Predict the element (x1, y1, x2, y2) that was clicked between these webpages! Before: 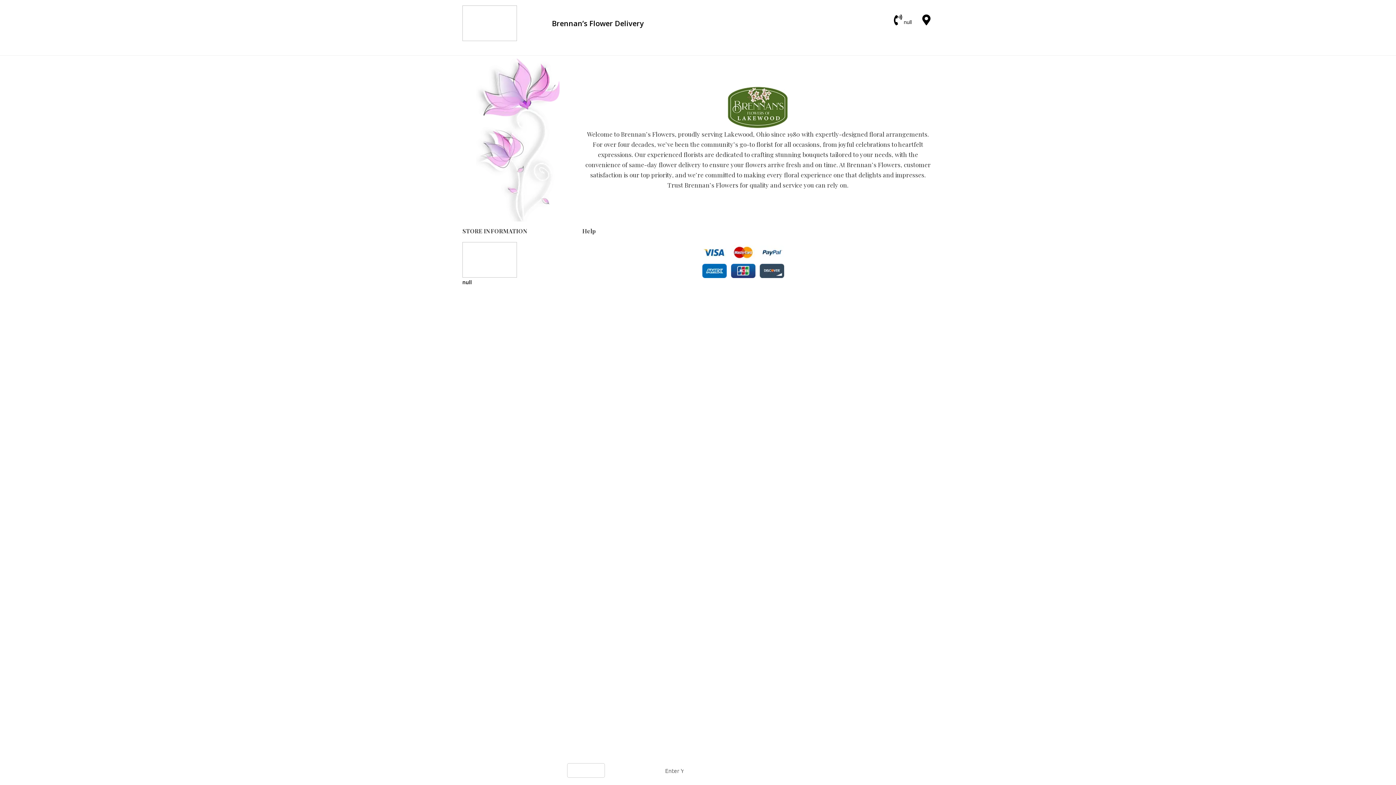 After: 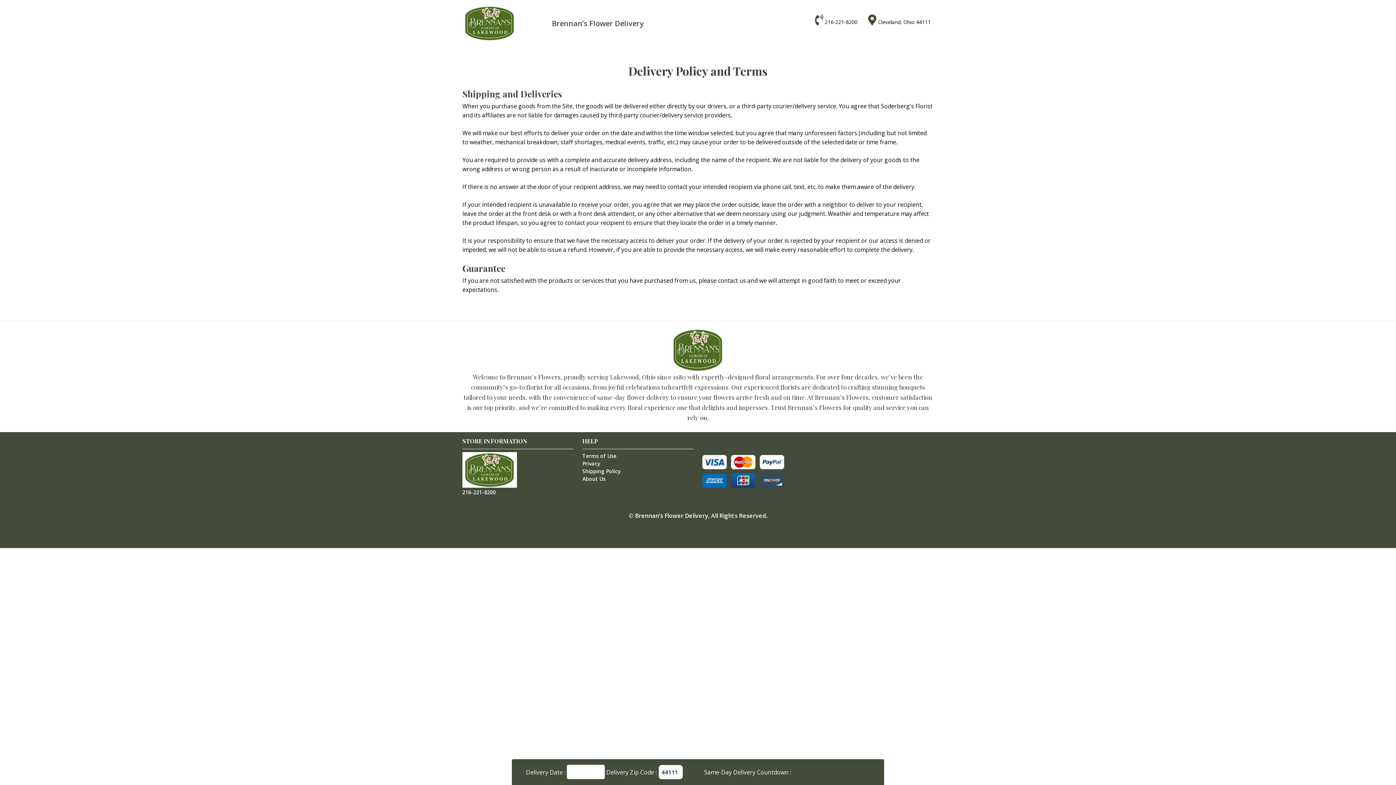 Action: label: Shipping Policy bbox: (582, 252, 620, 259)